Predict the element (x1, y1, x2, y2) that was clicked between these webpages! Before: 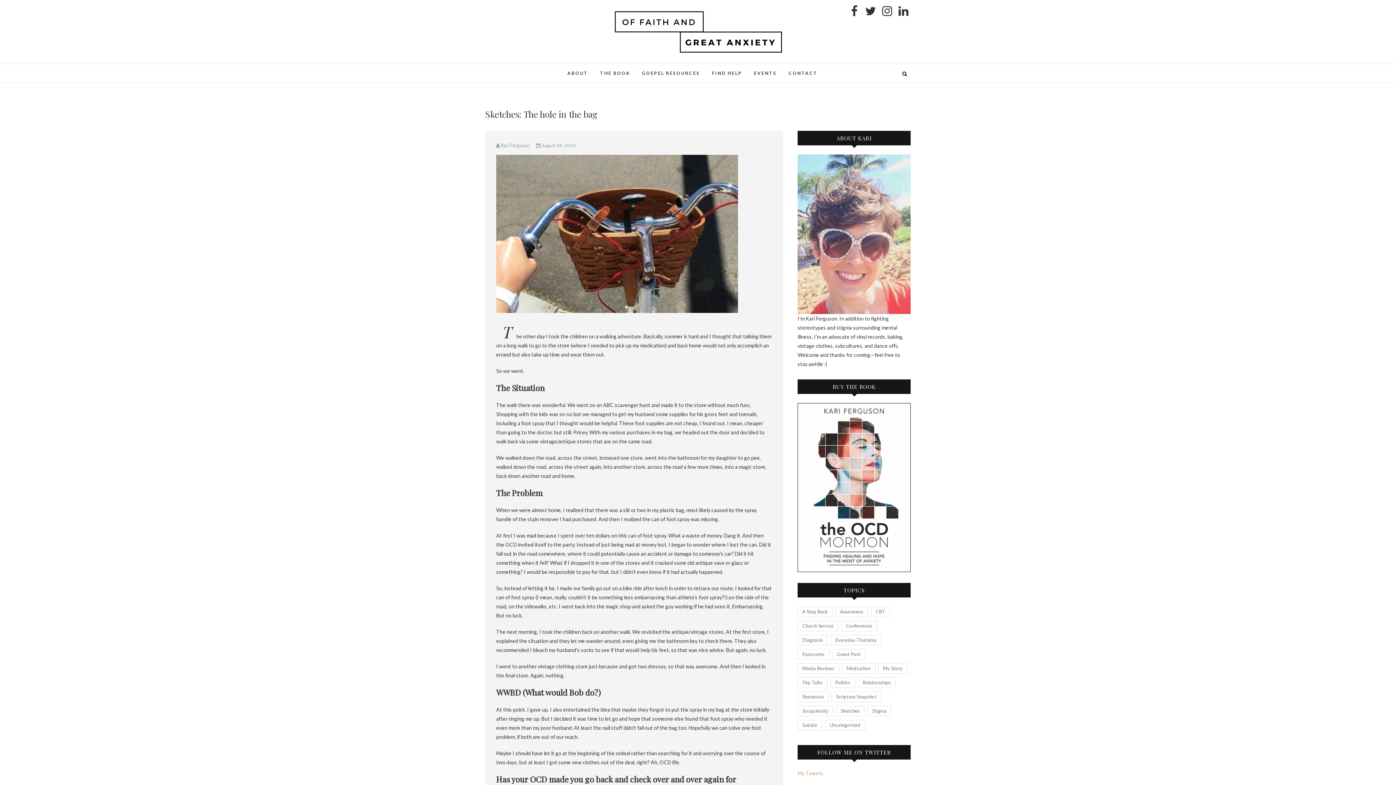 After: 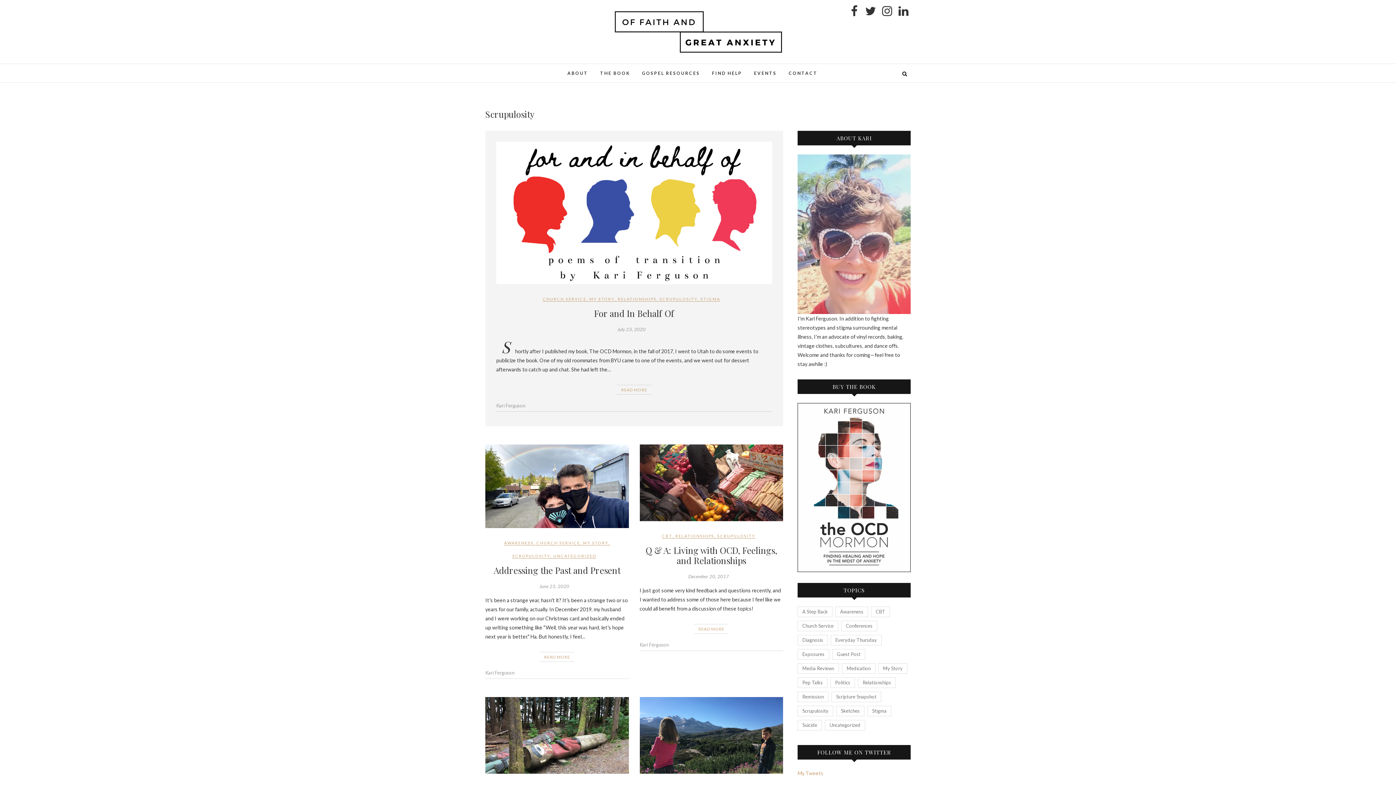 Action: bbox: (797, 706, 833, 716) label: Scrupulosity (13 items)